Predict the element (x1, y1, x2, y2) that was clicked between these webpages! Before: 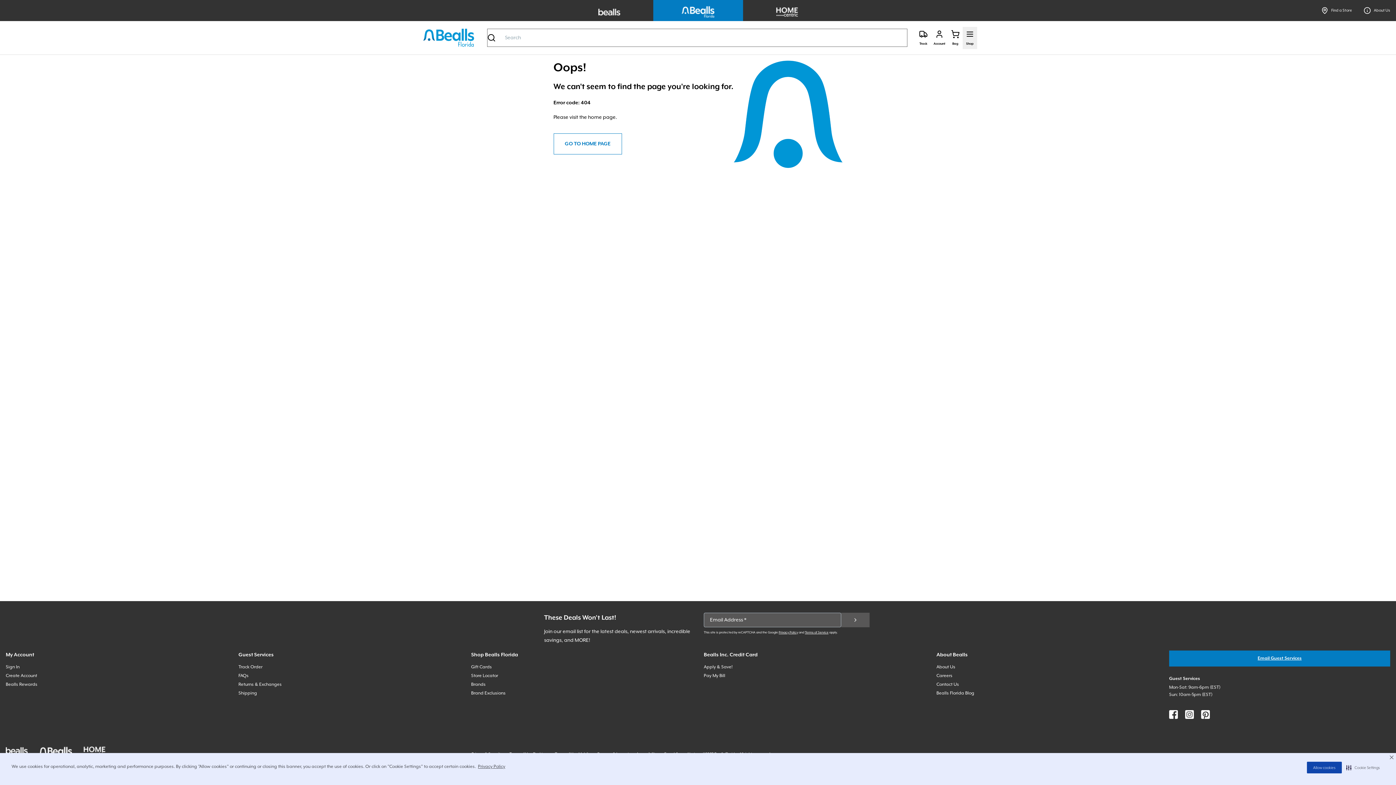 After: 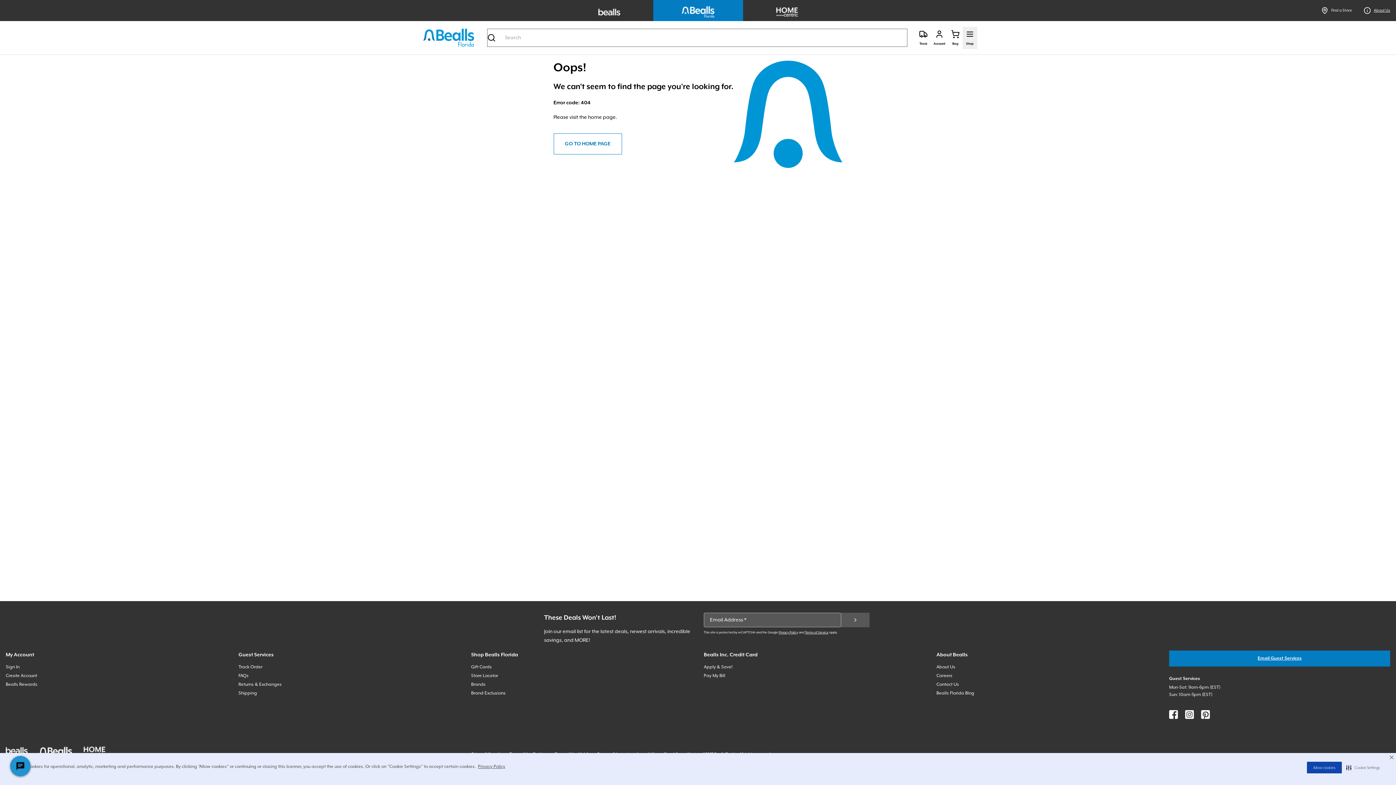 Action: label: About Us bbox: (1364, 6, 1390, 14)